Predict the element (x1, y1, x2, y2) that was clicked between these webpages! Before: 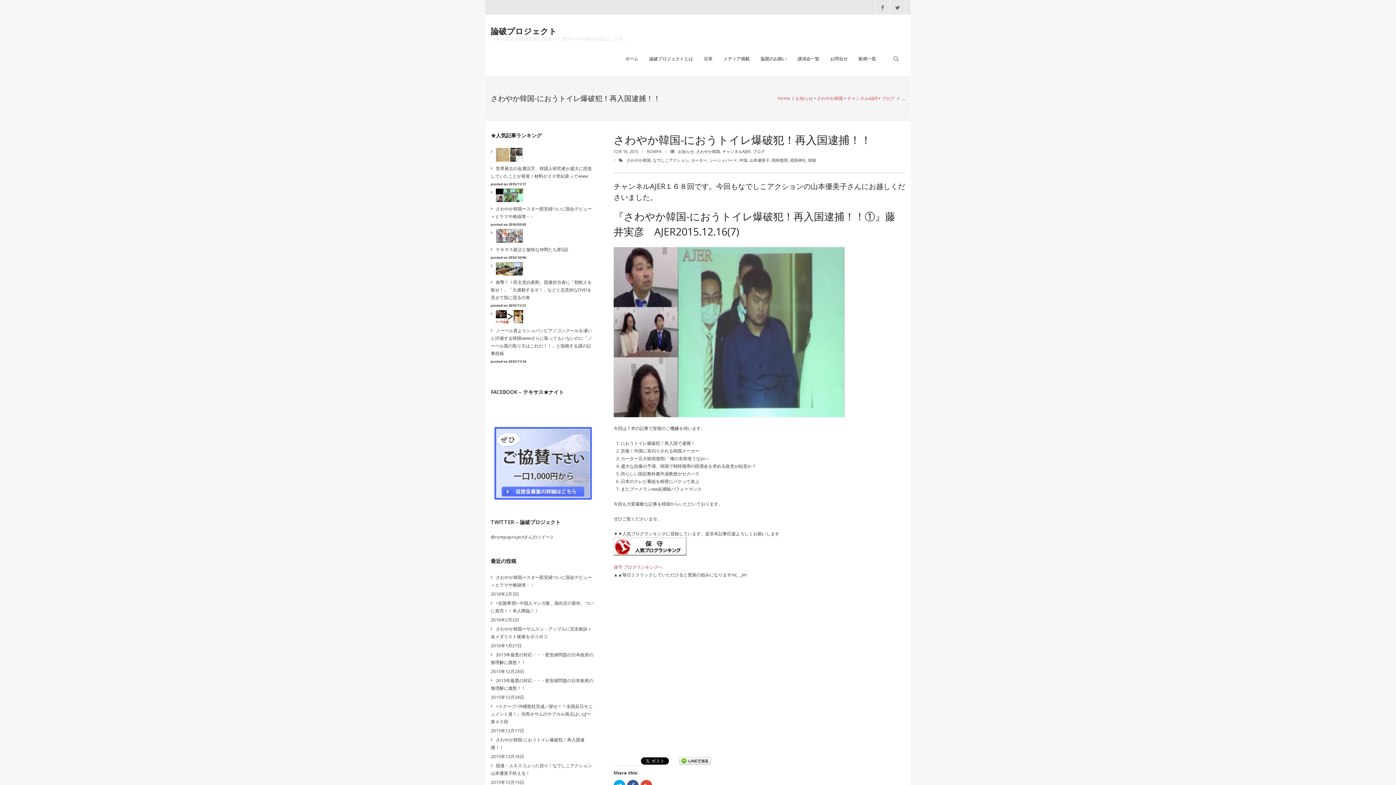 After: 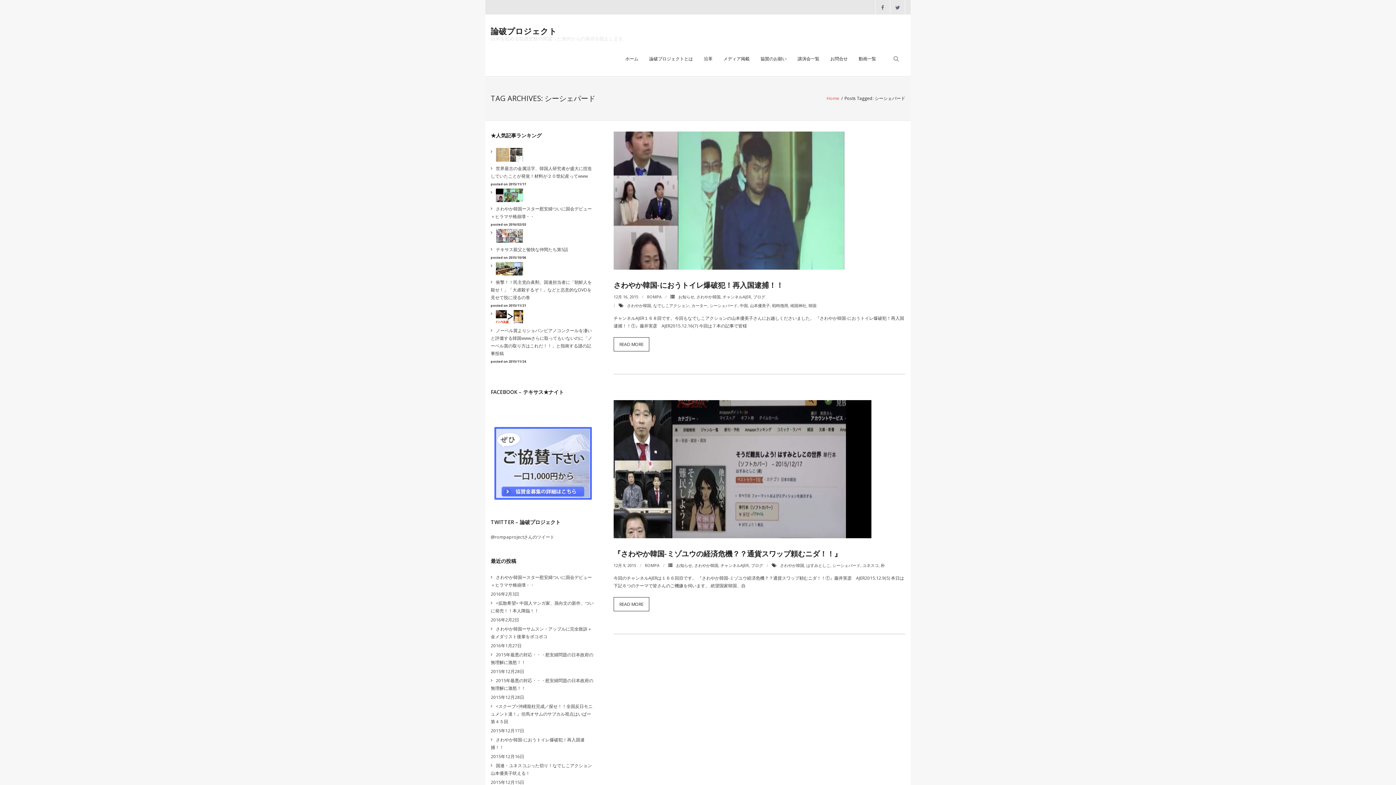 Action: label: シーシェパード bbox: (709, 157, 737, 162)